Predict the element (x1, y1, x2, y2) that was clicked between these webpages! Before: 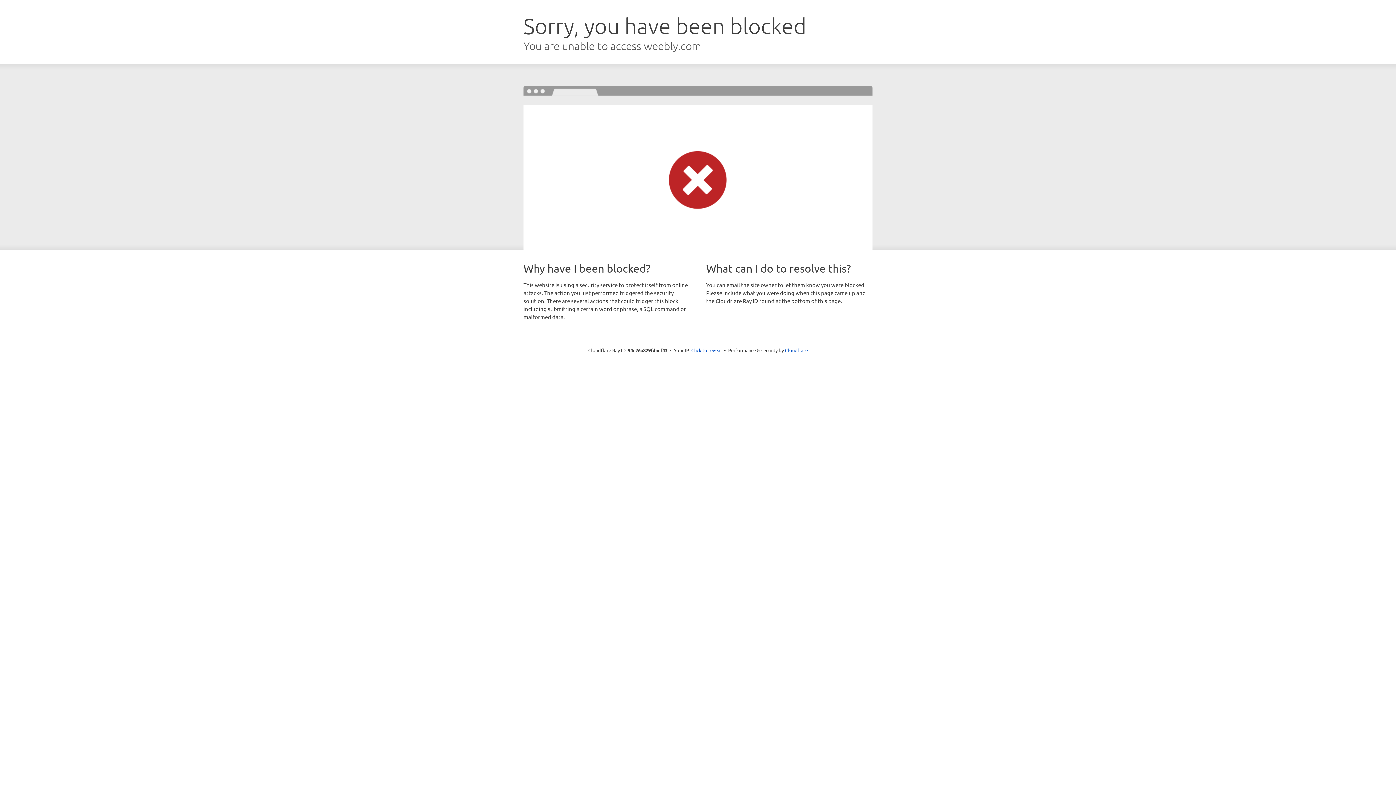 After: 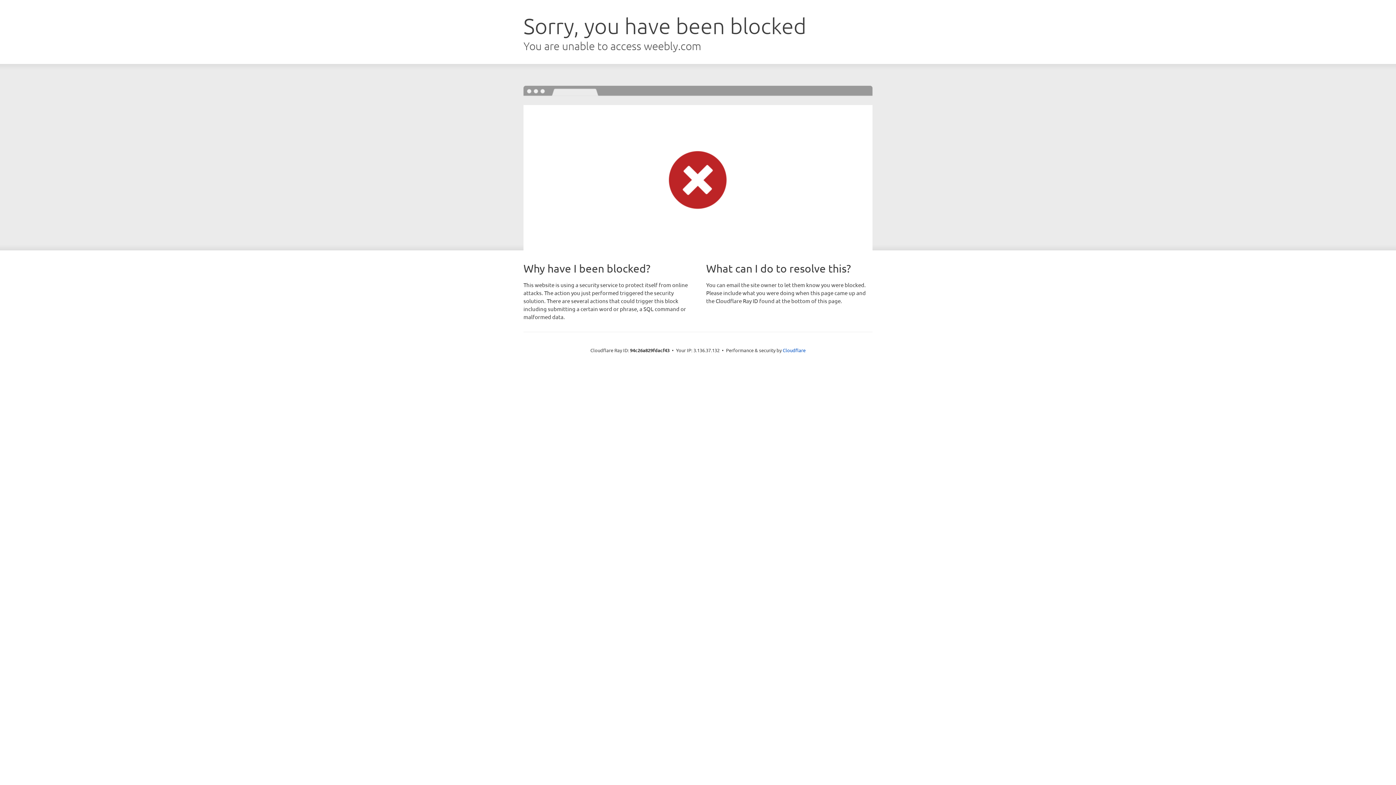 Action: label: Click to reveal bbox: (691, 346, 722, 353)